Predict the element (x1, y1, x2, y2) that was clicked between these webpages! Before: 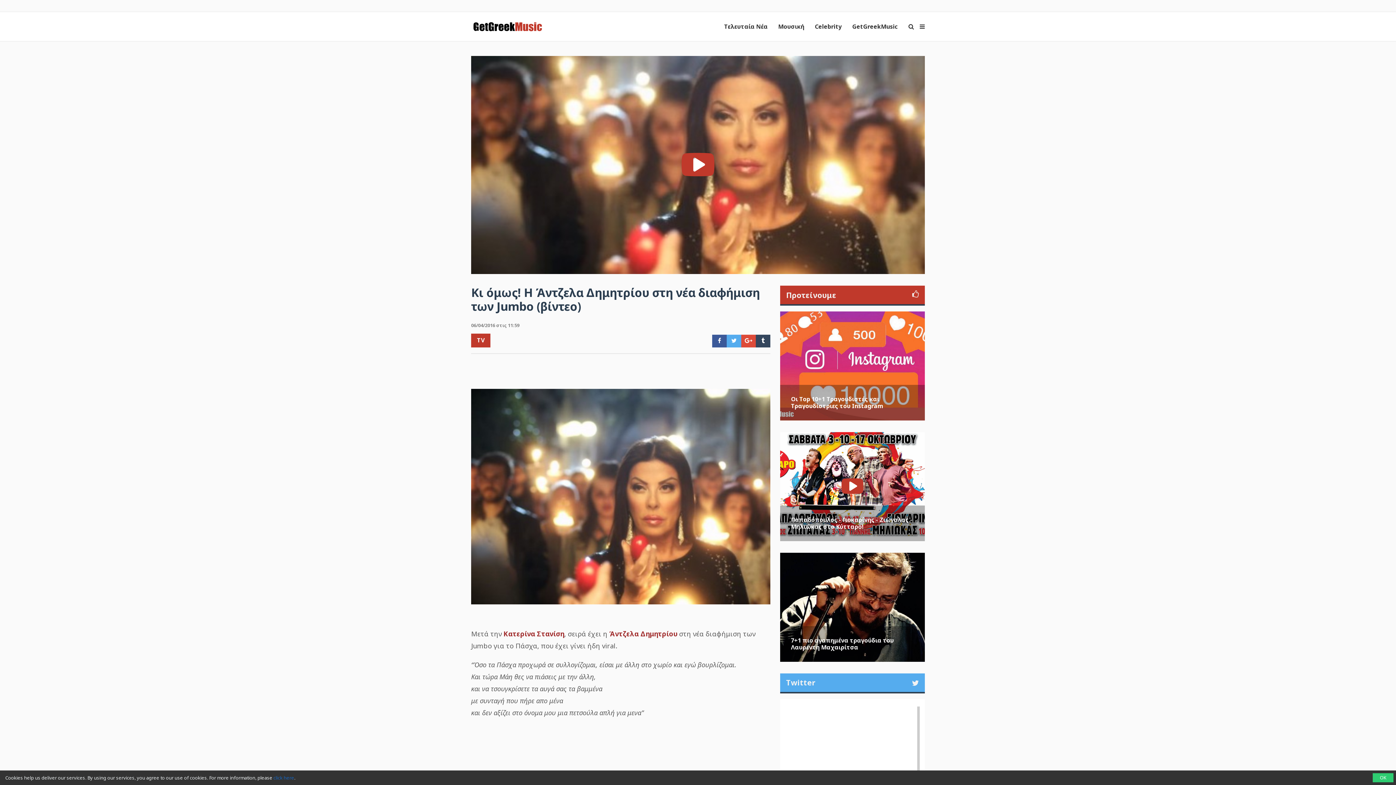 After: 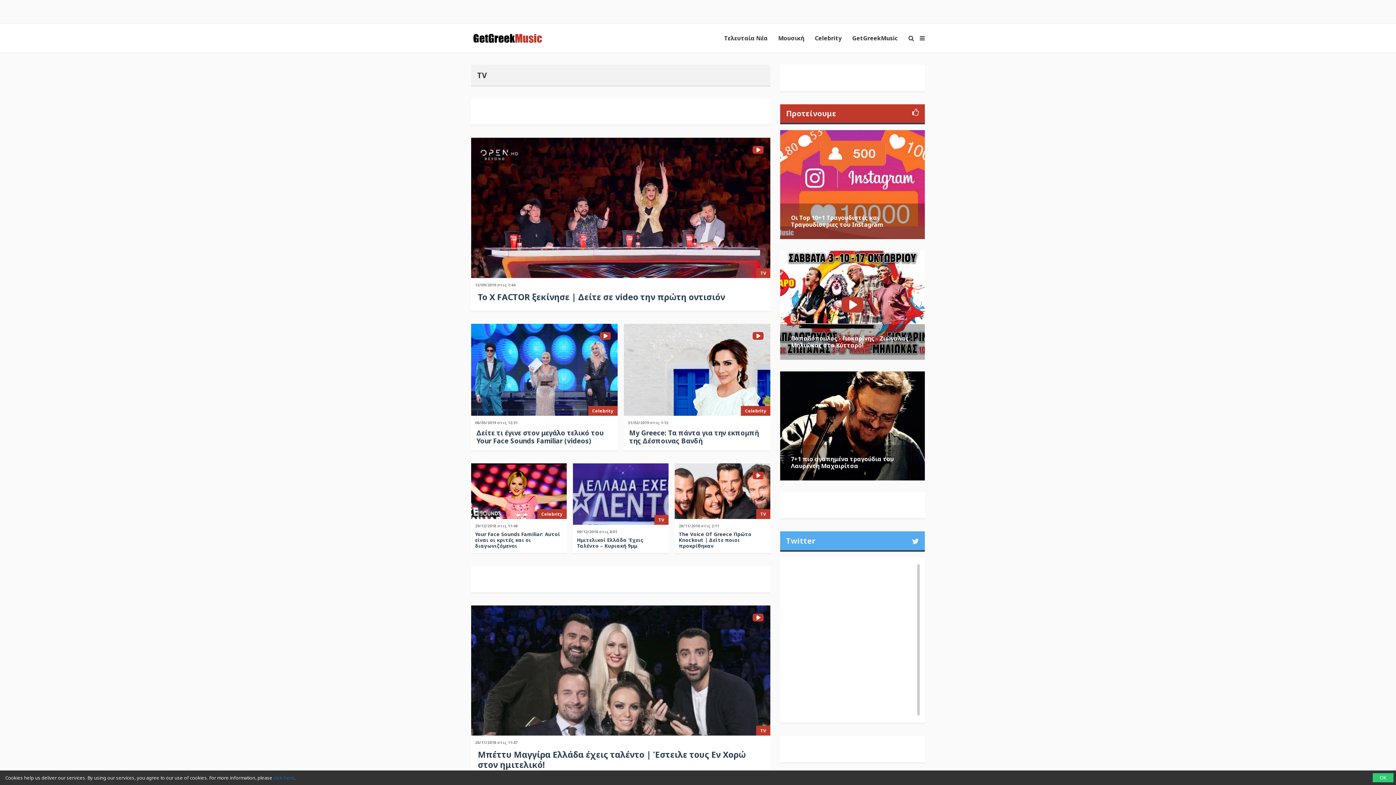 Action: bbox: (471, 333, 490, 347) label: TV